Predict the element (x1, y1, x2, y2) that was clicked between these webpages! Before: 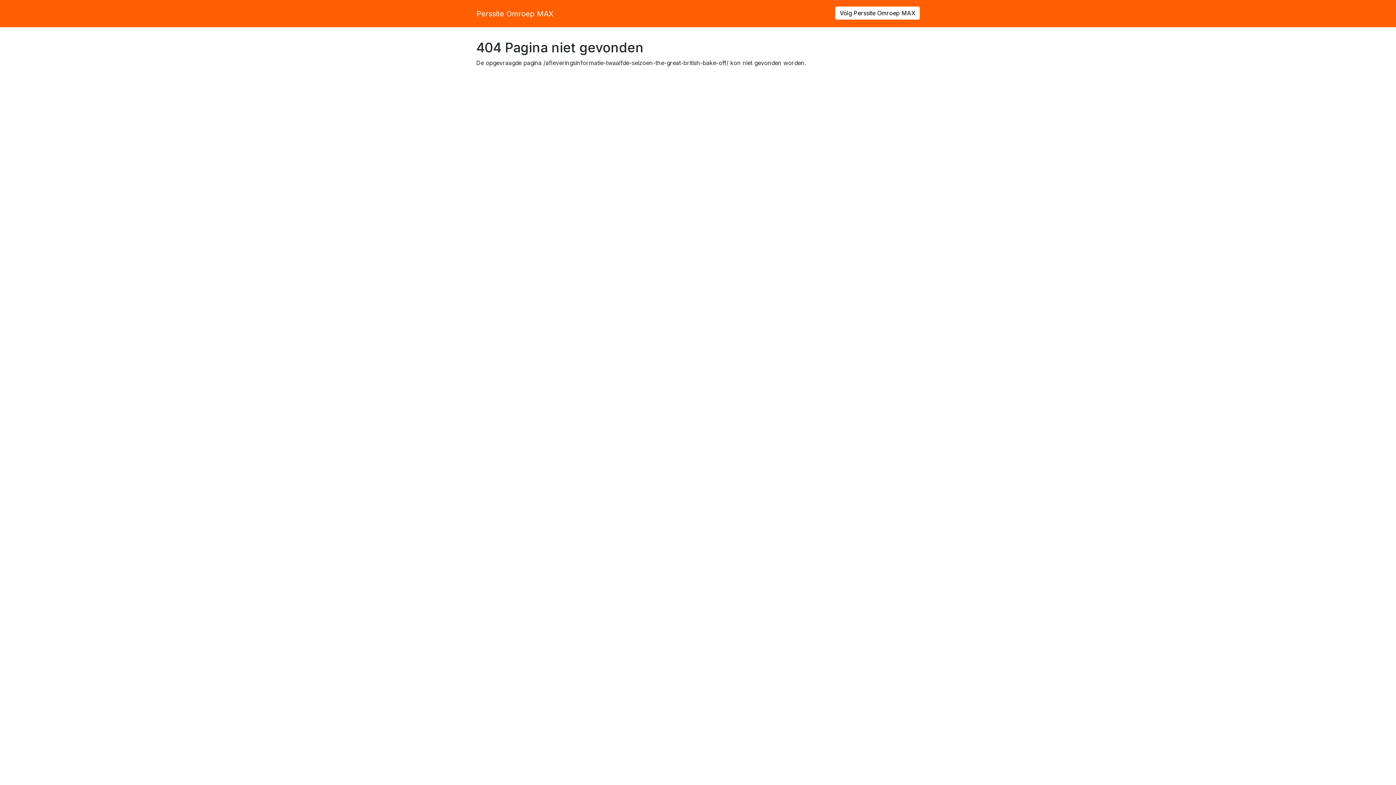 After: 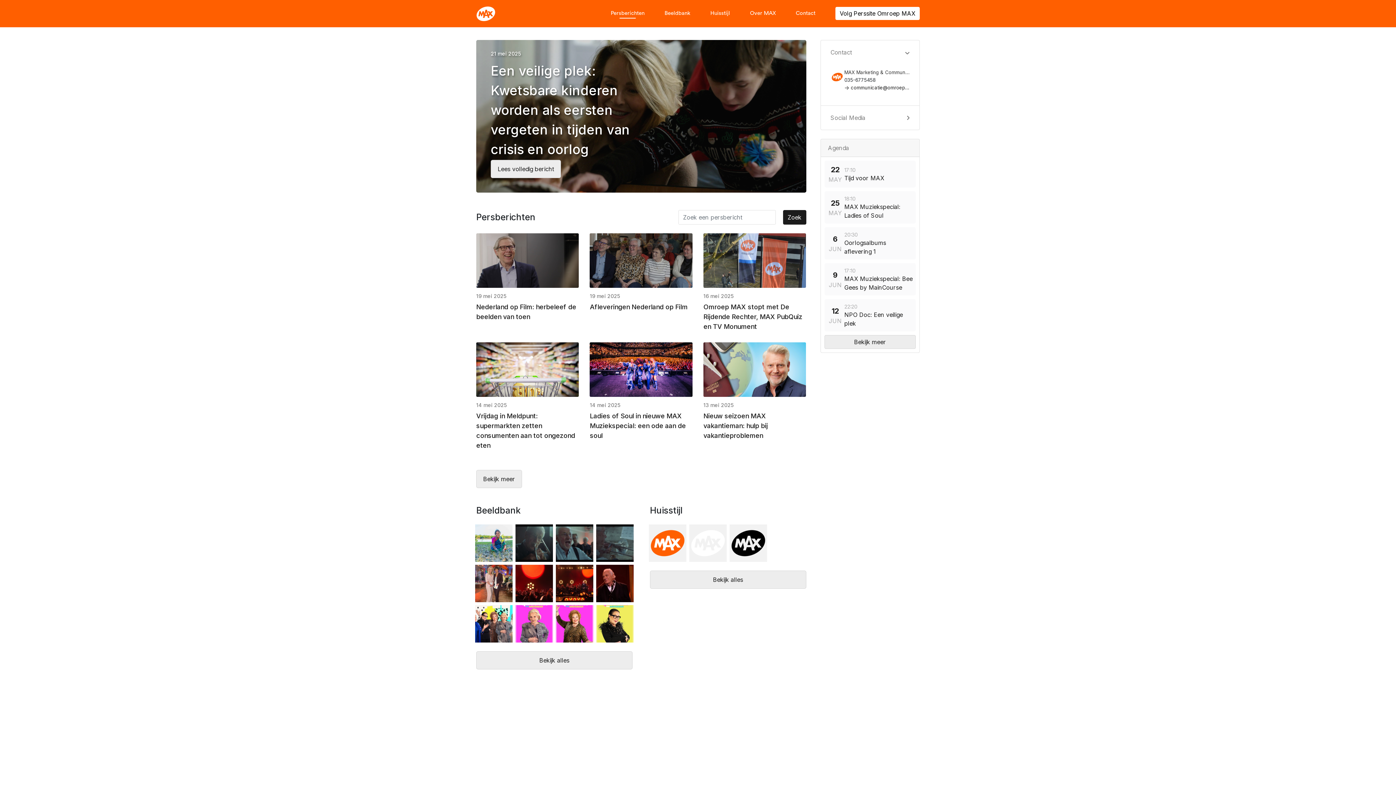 Action: bbox: (476, 6, 553, 20) label: Perssite Omroep MAX